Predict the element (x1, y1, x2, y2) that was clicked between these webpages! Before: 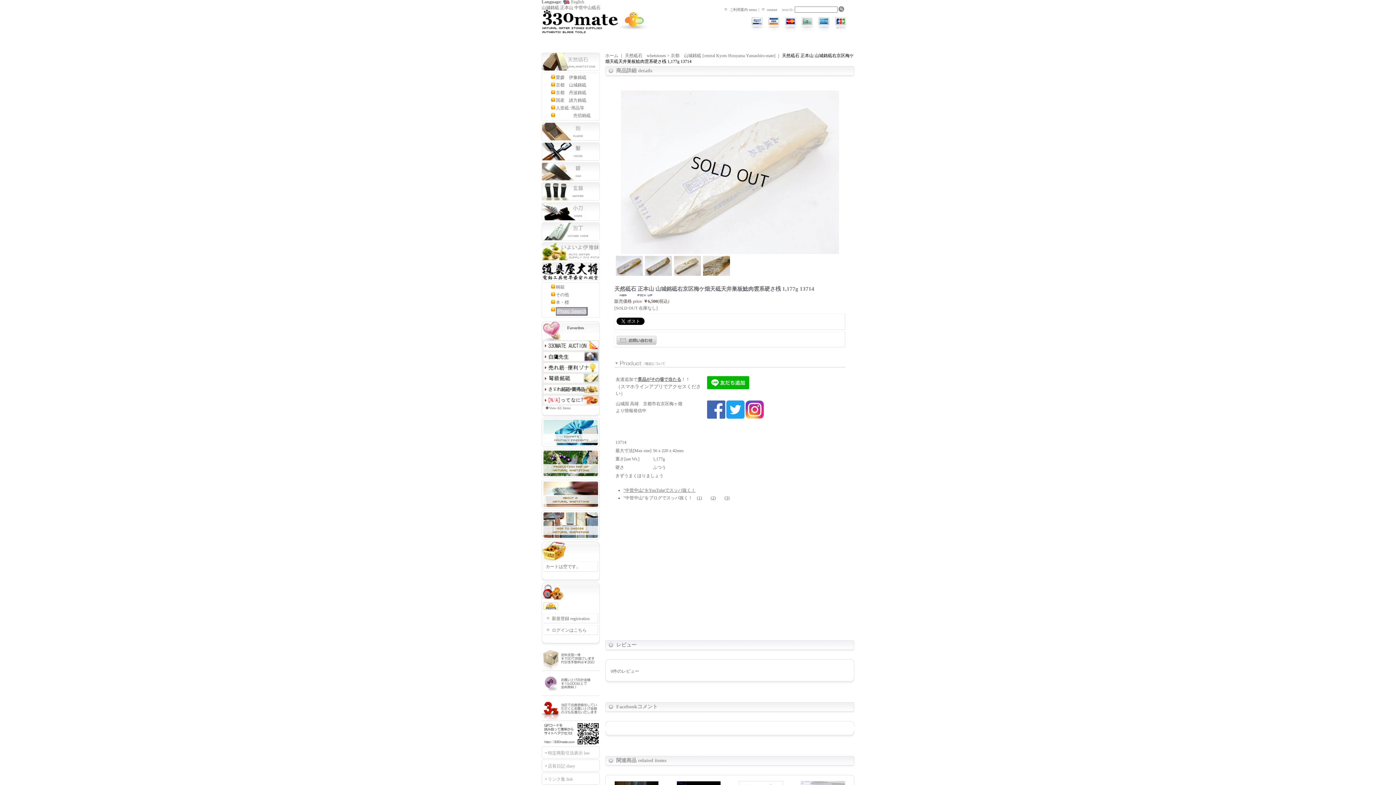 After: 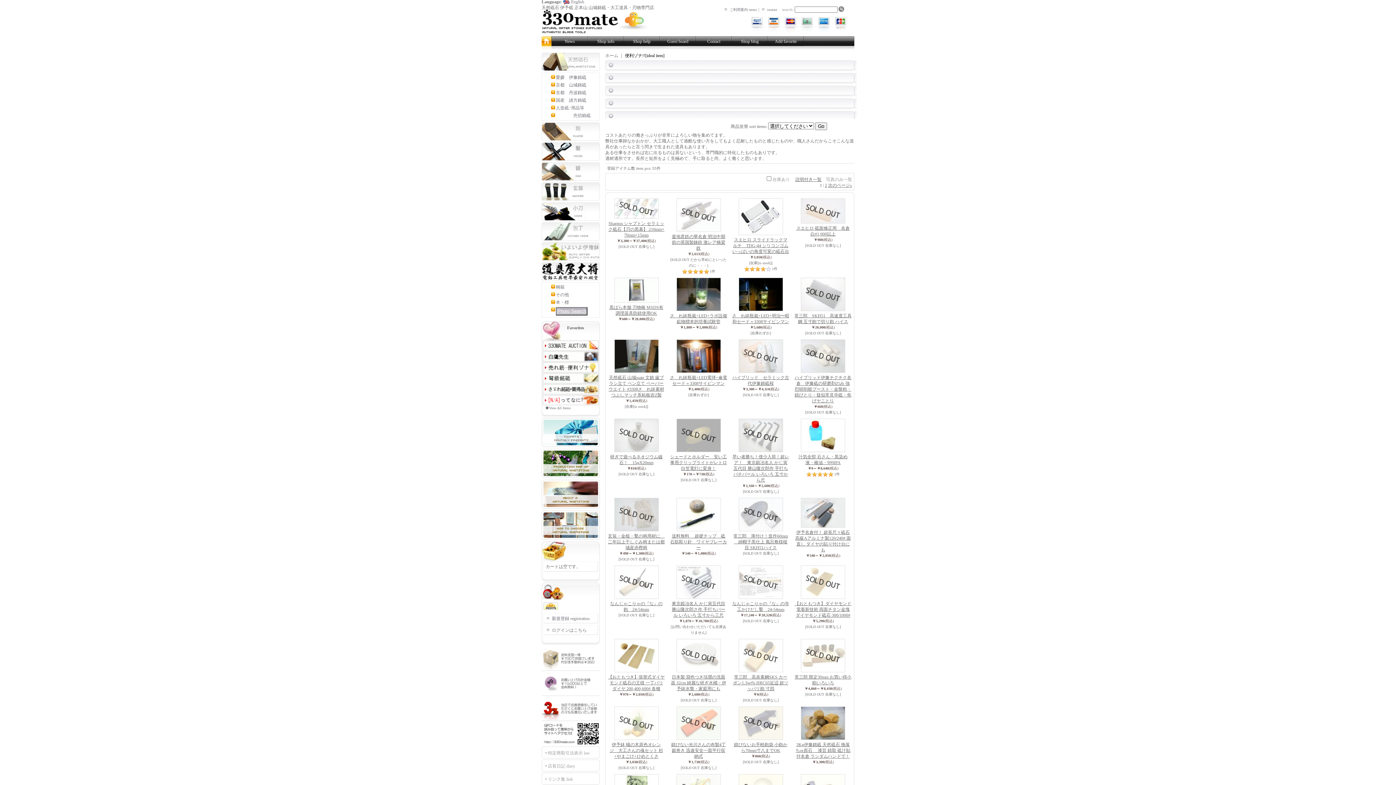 Action: bbox: (542, 362, 598, 372)